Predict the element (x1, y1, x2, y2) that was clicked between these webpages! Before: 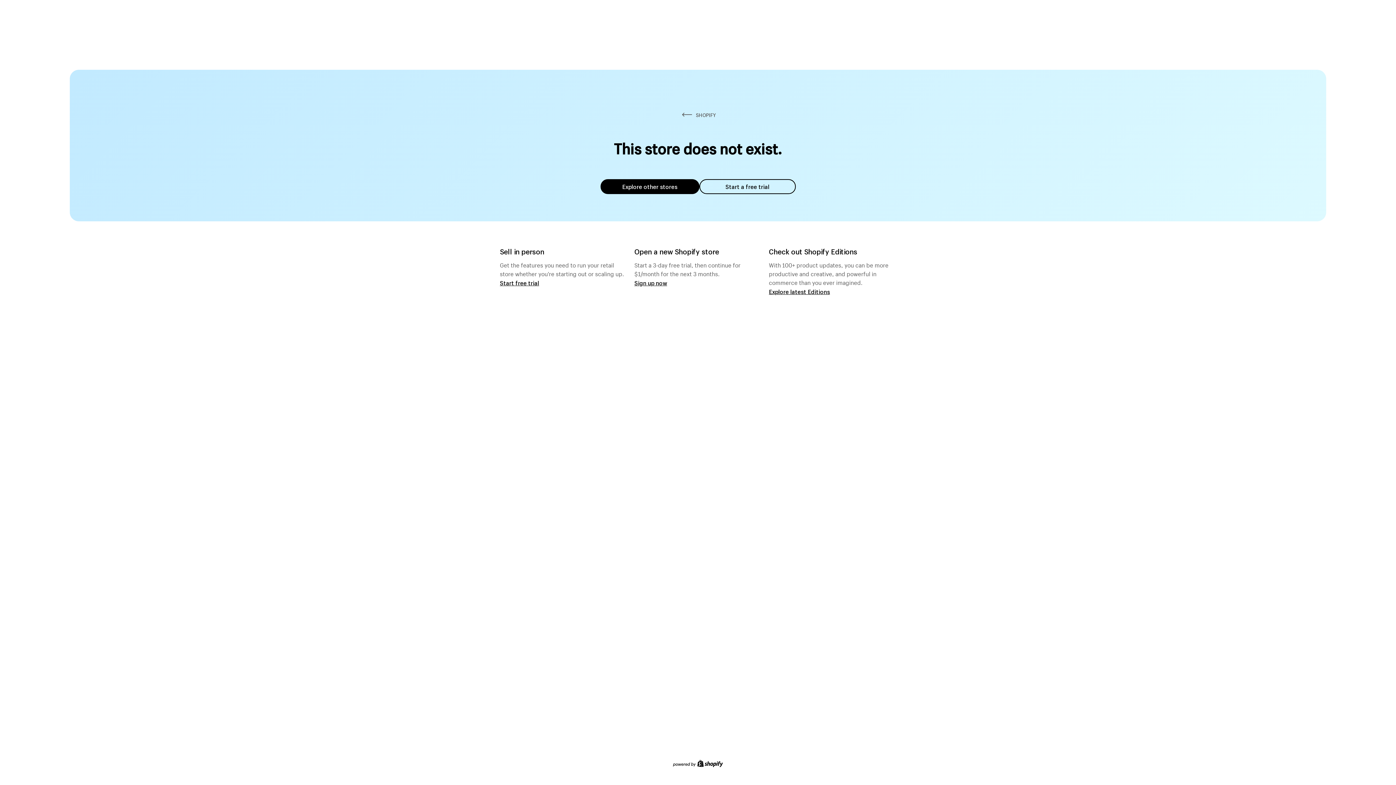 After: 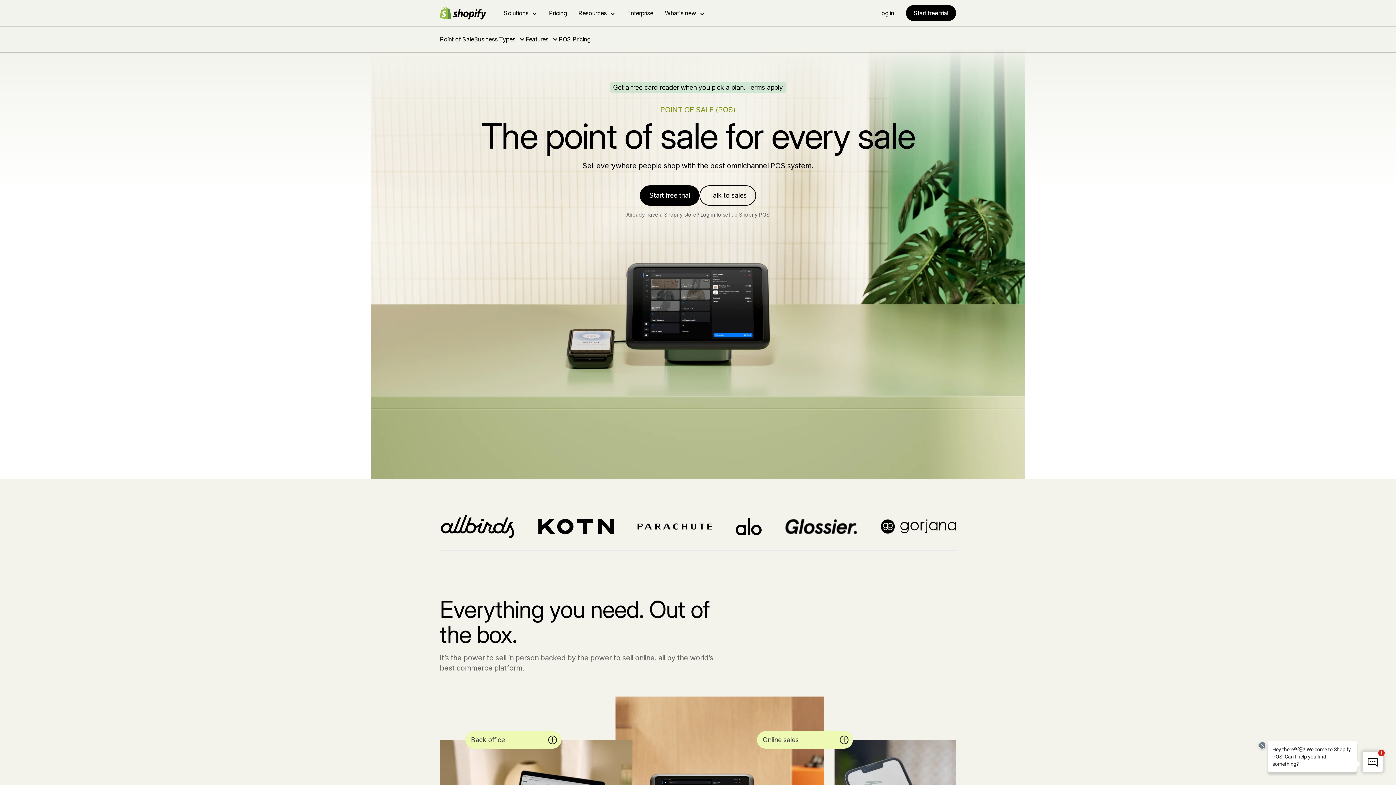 Action: label: Start free trial bbox: (500, 279, 539, 286)